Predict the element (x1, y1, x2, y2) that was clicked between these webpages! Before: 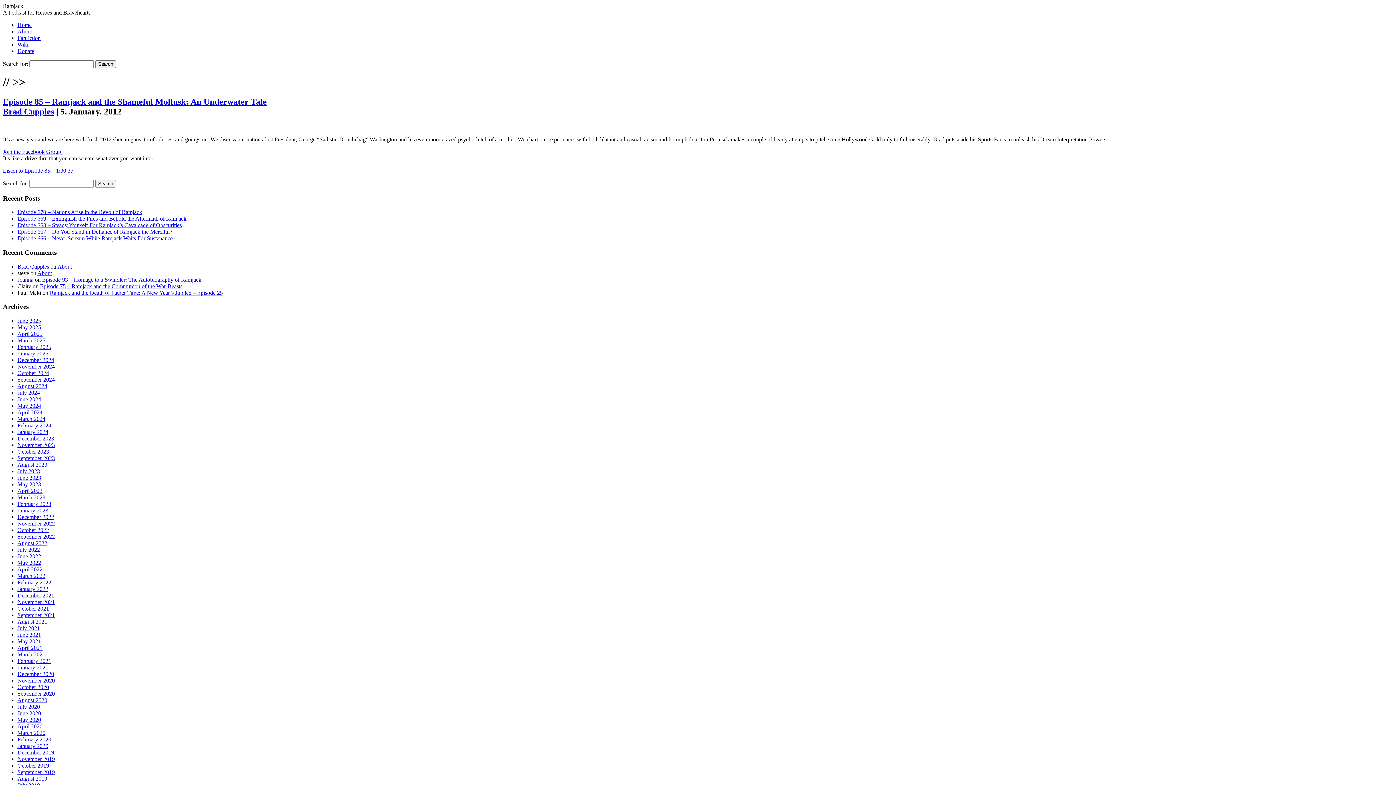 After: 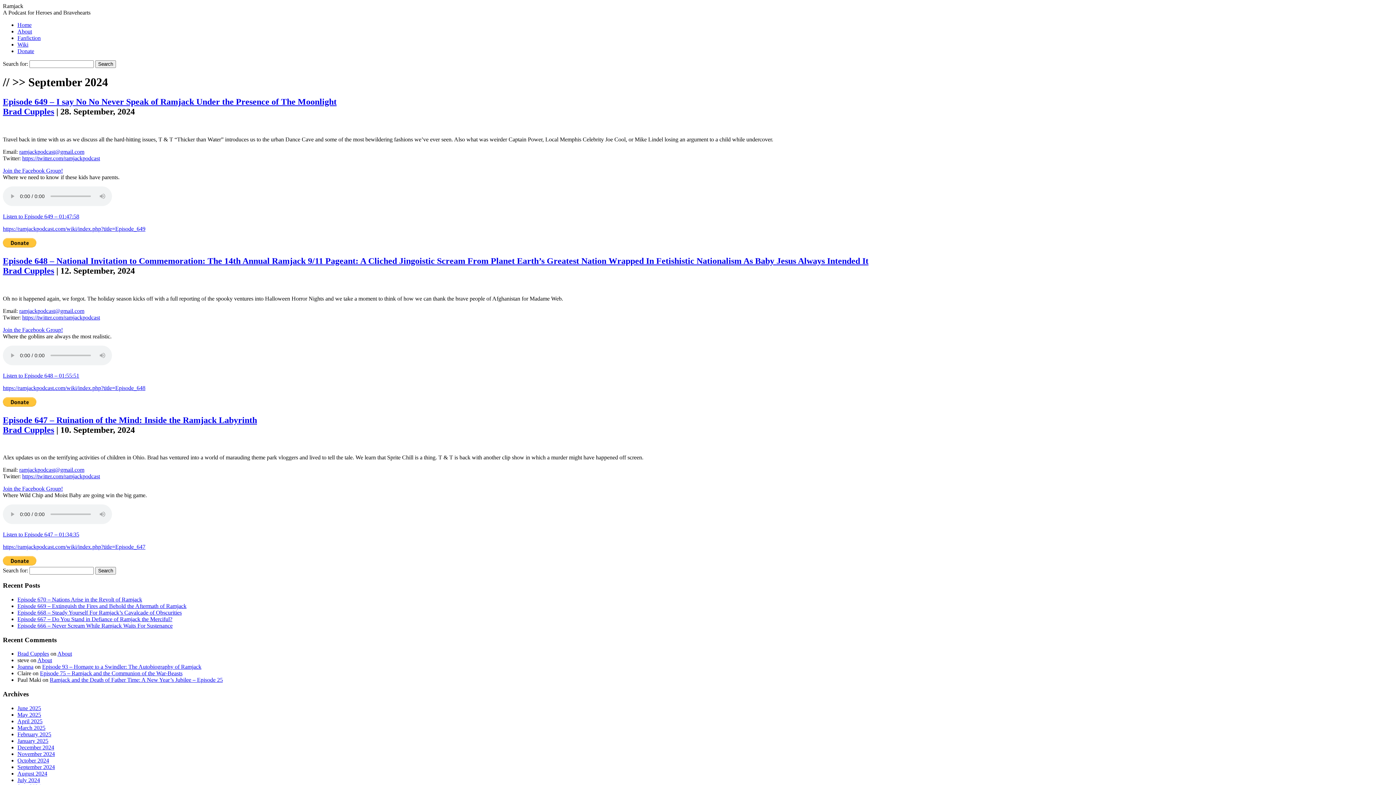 Action: label: September 2024 bbox: (17, 376, 54, 382)